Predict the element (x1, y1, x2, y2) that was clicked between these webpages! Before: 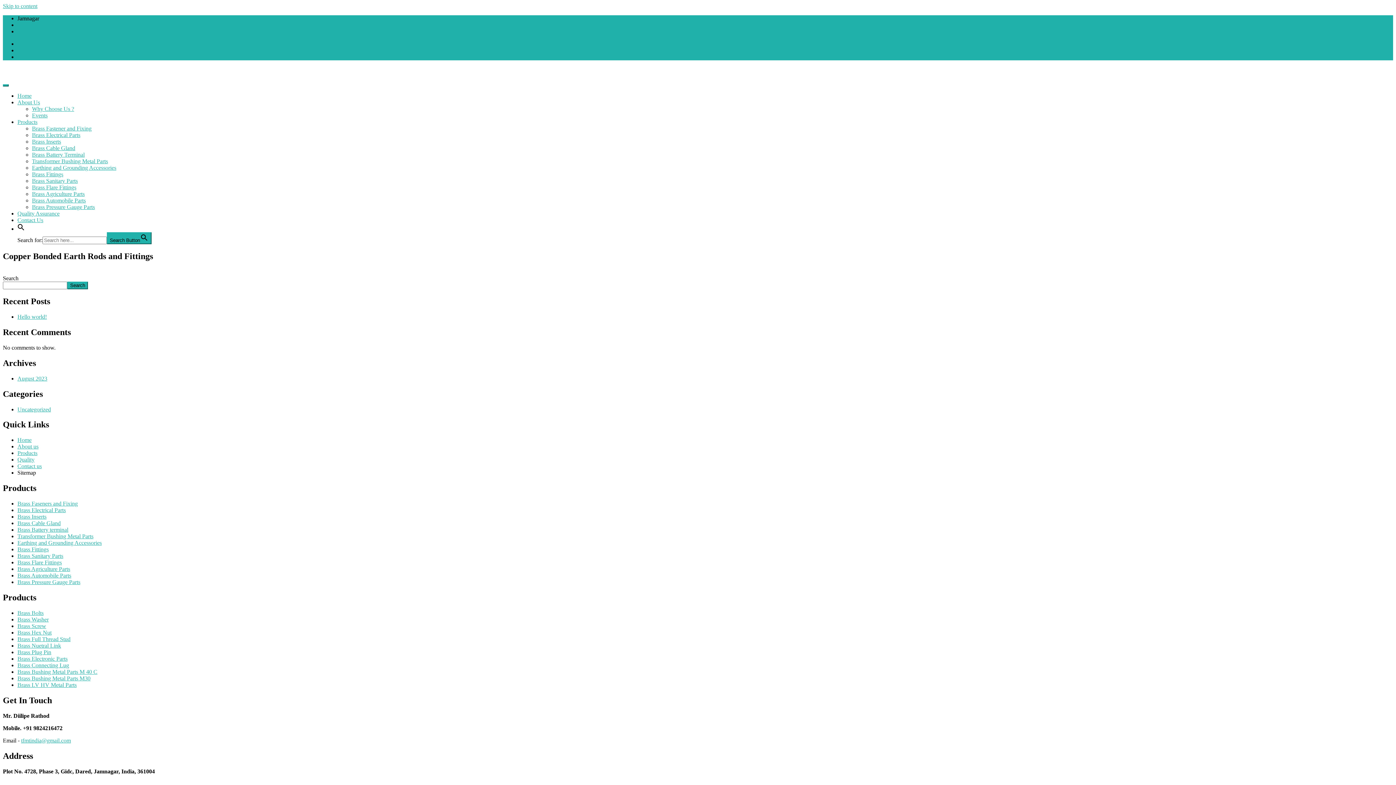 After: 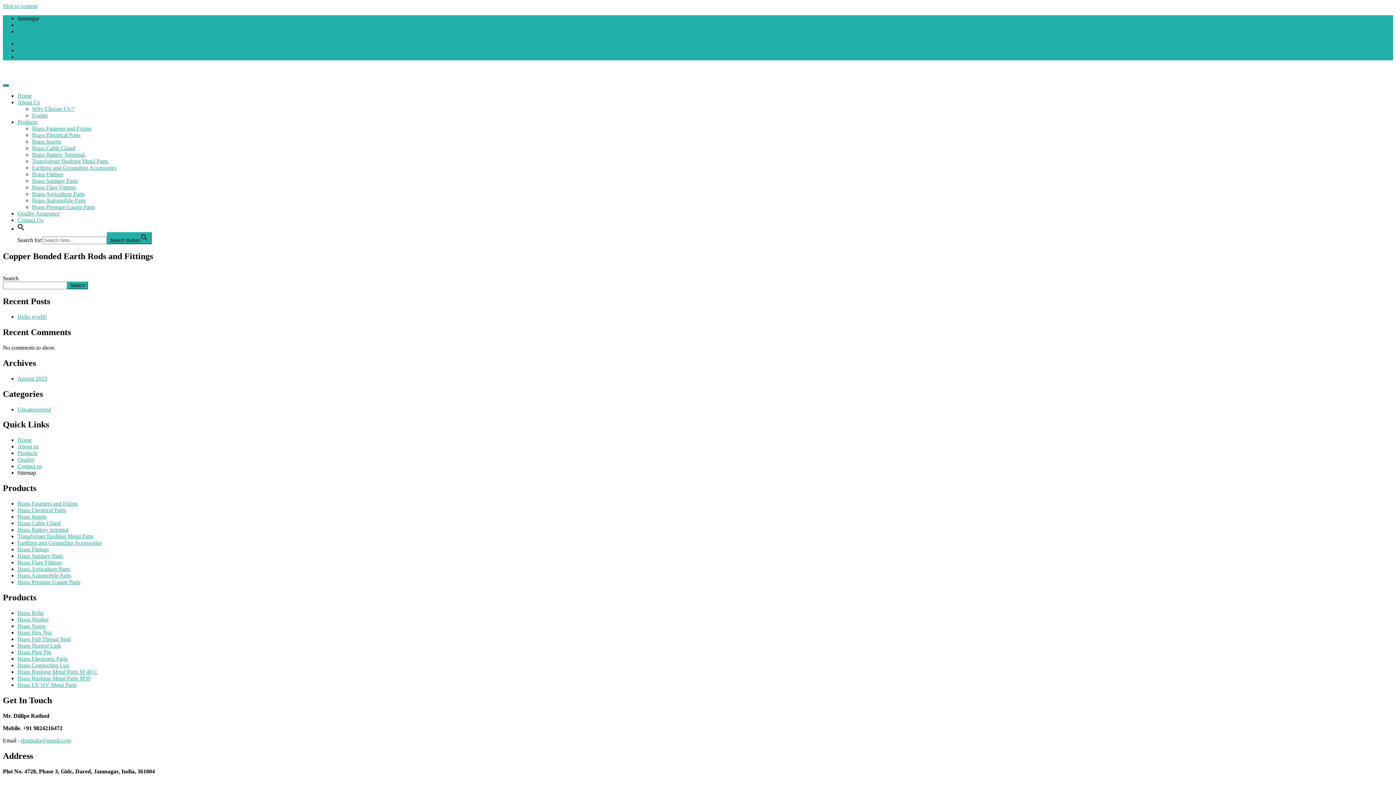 Action: bbox: (21, 737, 70, 743) label: tfmtindia@gmail.com